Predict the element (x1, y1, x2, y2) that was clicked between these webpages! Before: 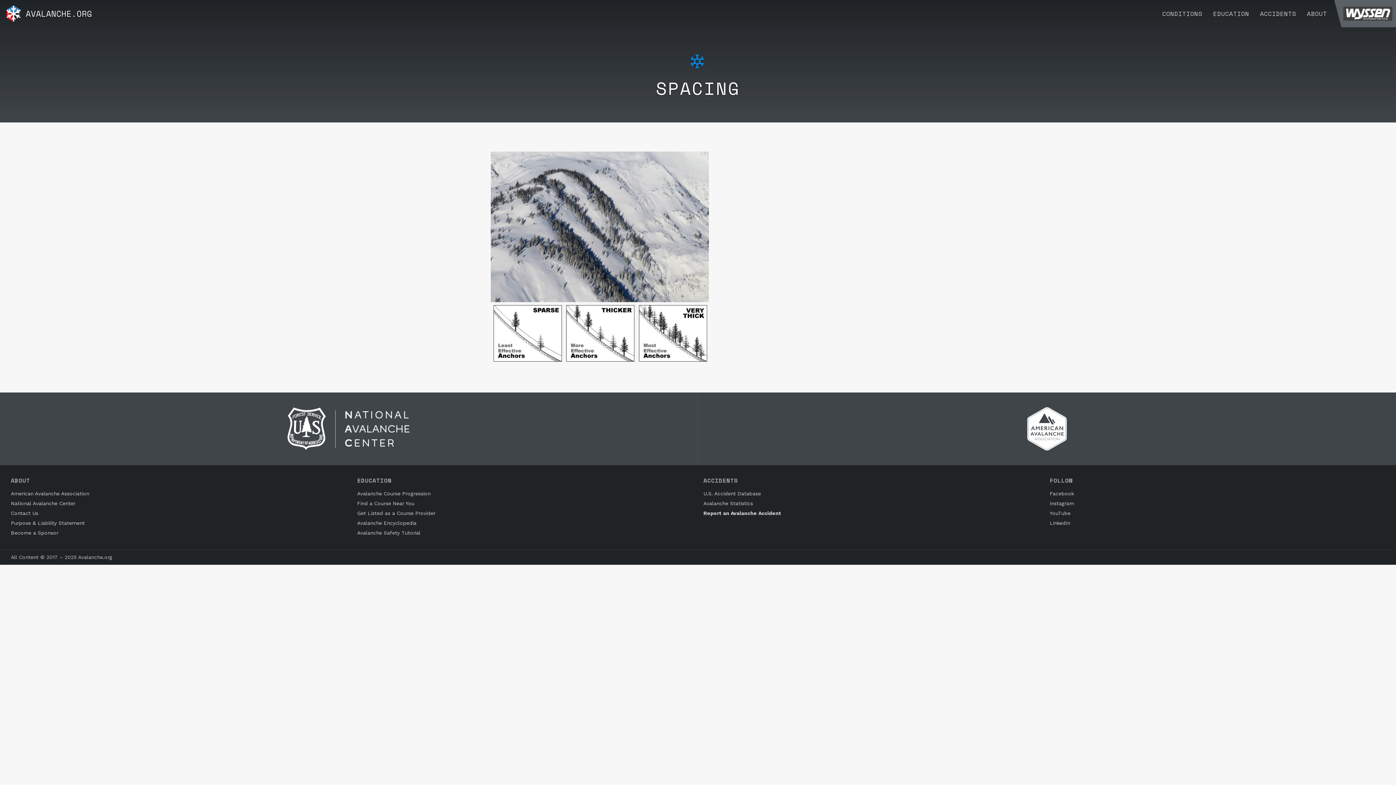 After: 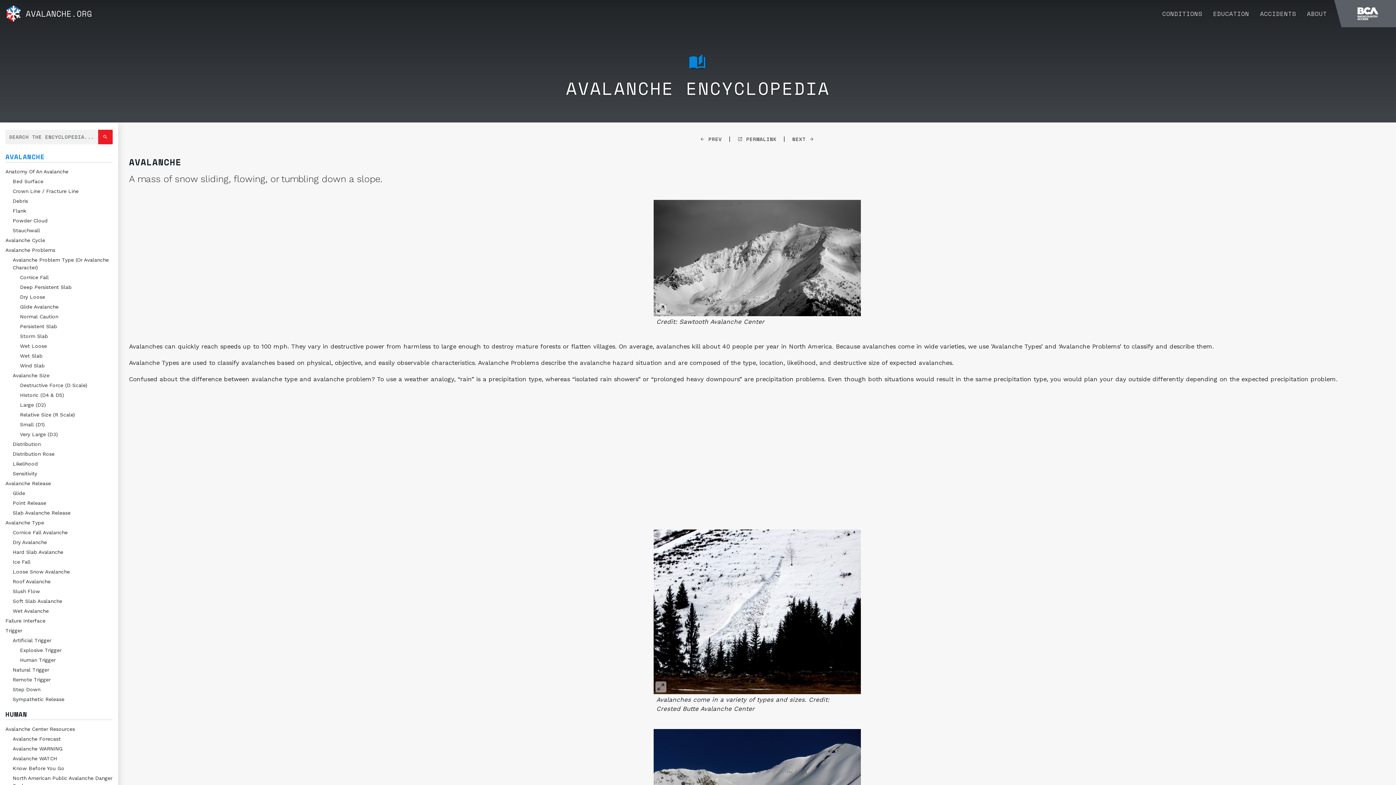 Action: bbox: (357, 518, 692, 528) label: Avalanche Encyclopedia